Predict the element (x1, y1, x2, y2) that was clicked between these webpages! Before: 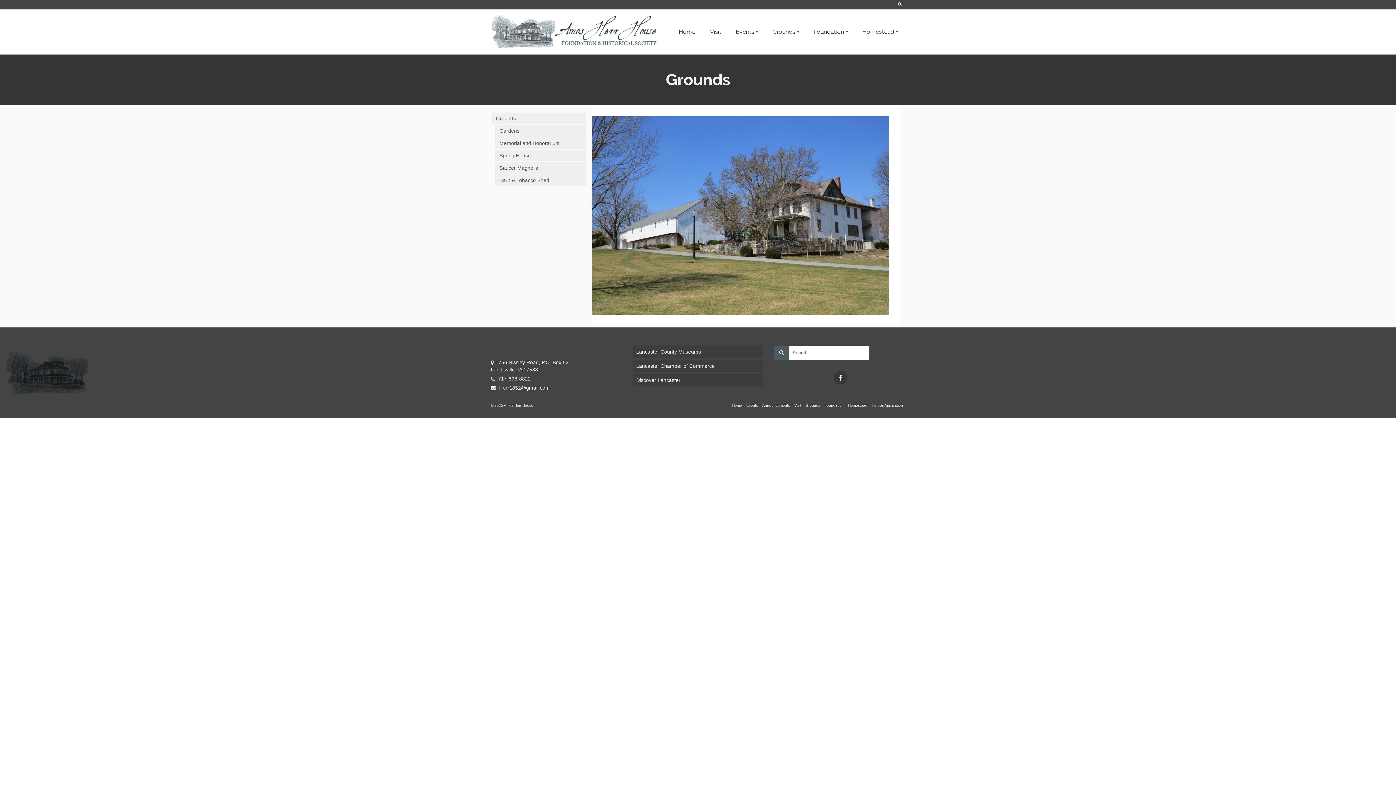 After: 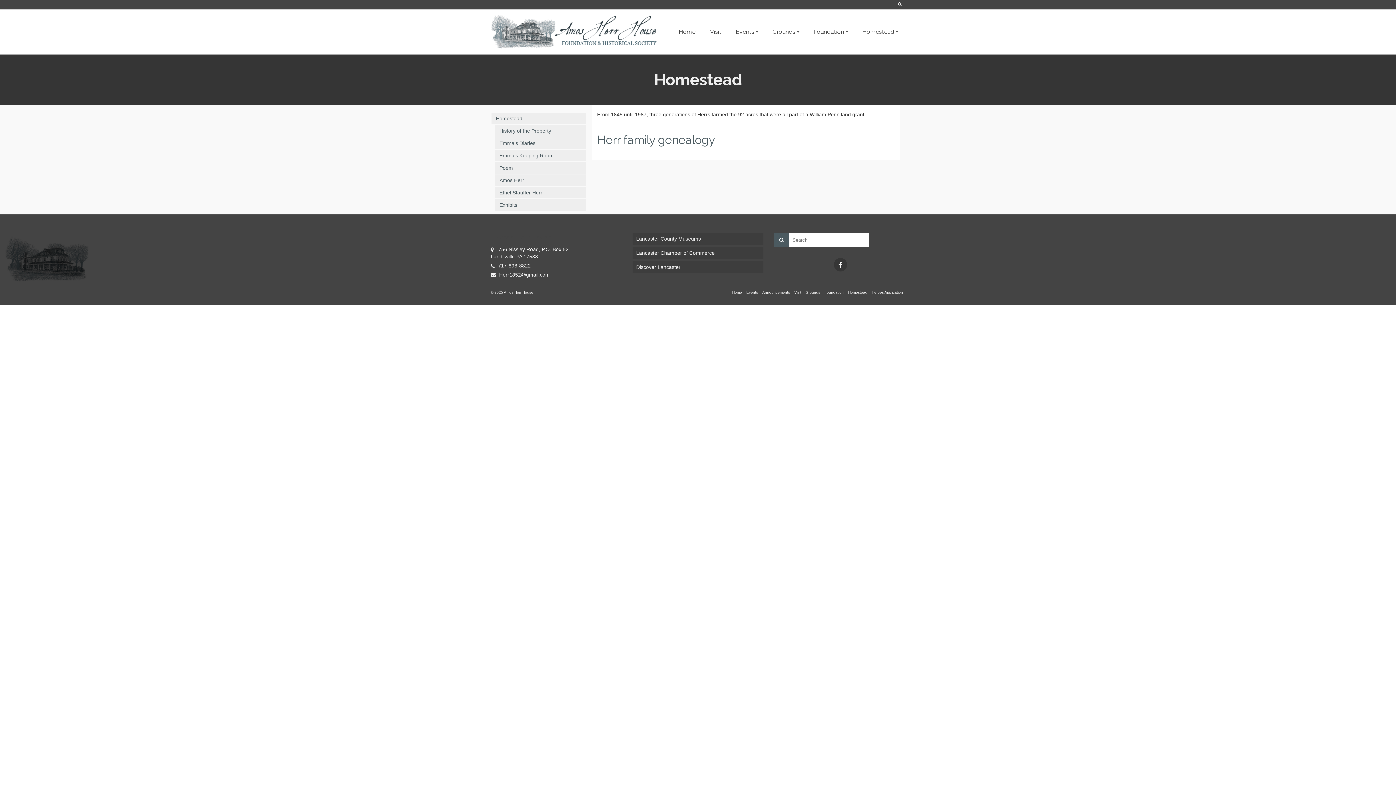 Action: bbox: (855, 9, 905, 54) label: Homestead